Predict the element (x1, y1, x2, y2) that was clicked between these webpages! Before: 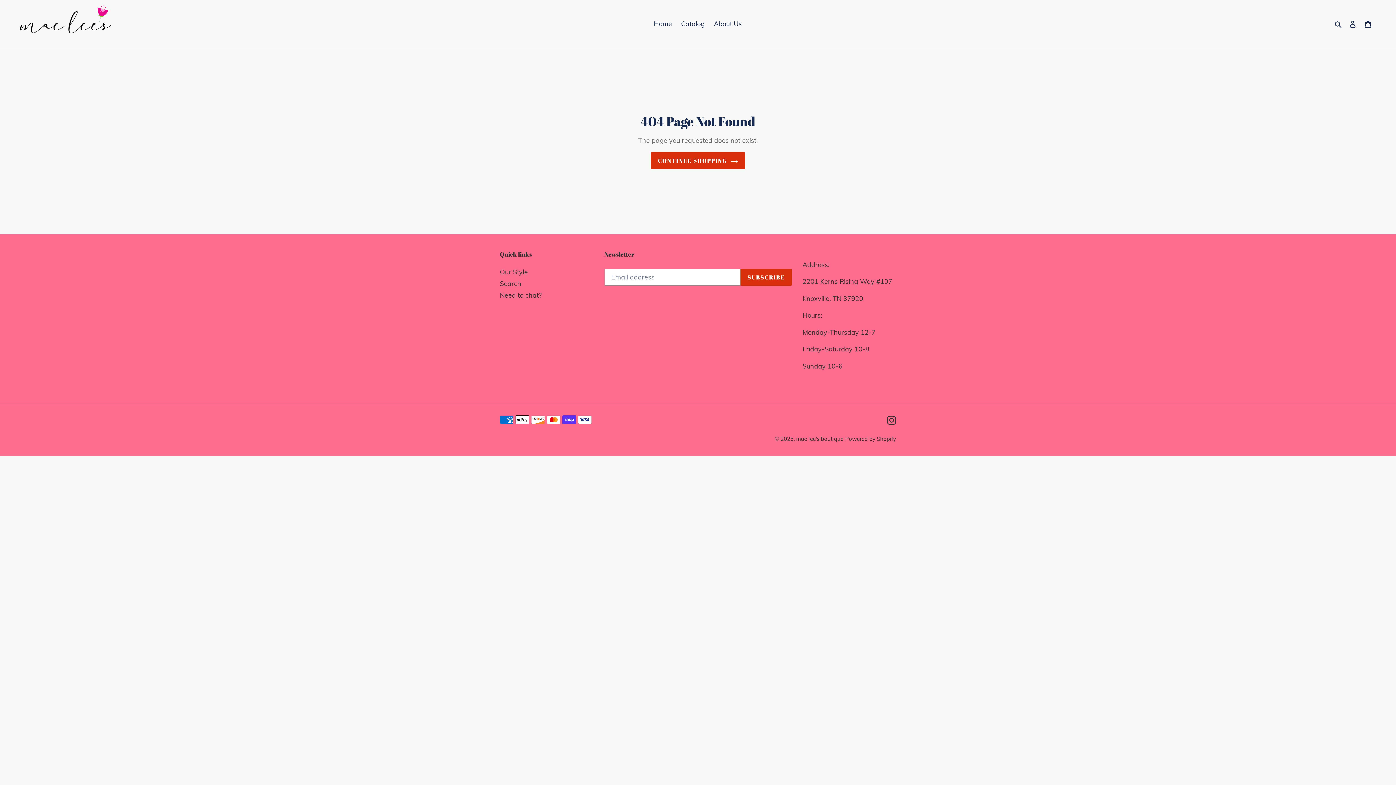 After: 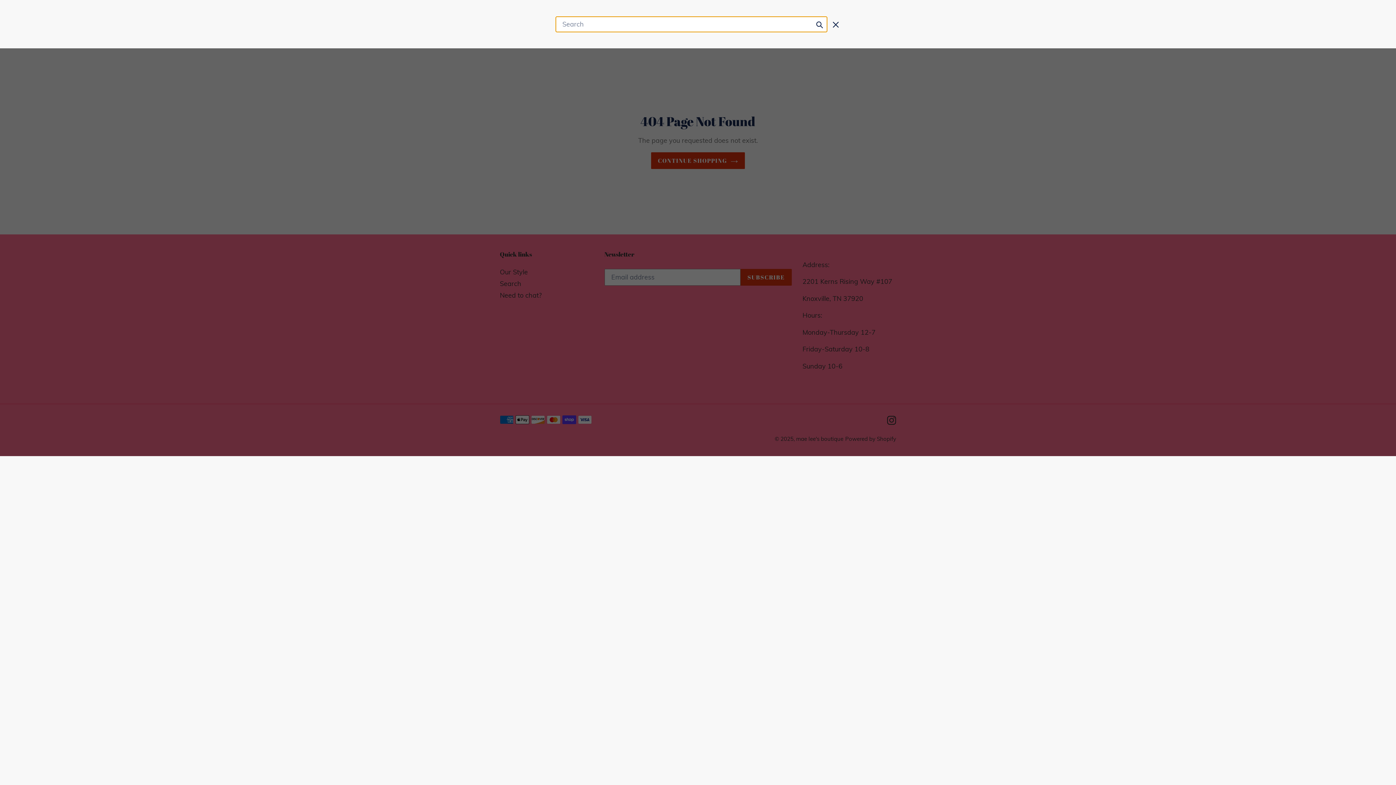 Action: bbox: (1332, 18, 1345, 29) label: Search